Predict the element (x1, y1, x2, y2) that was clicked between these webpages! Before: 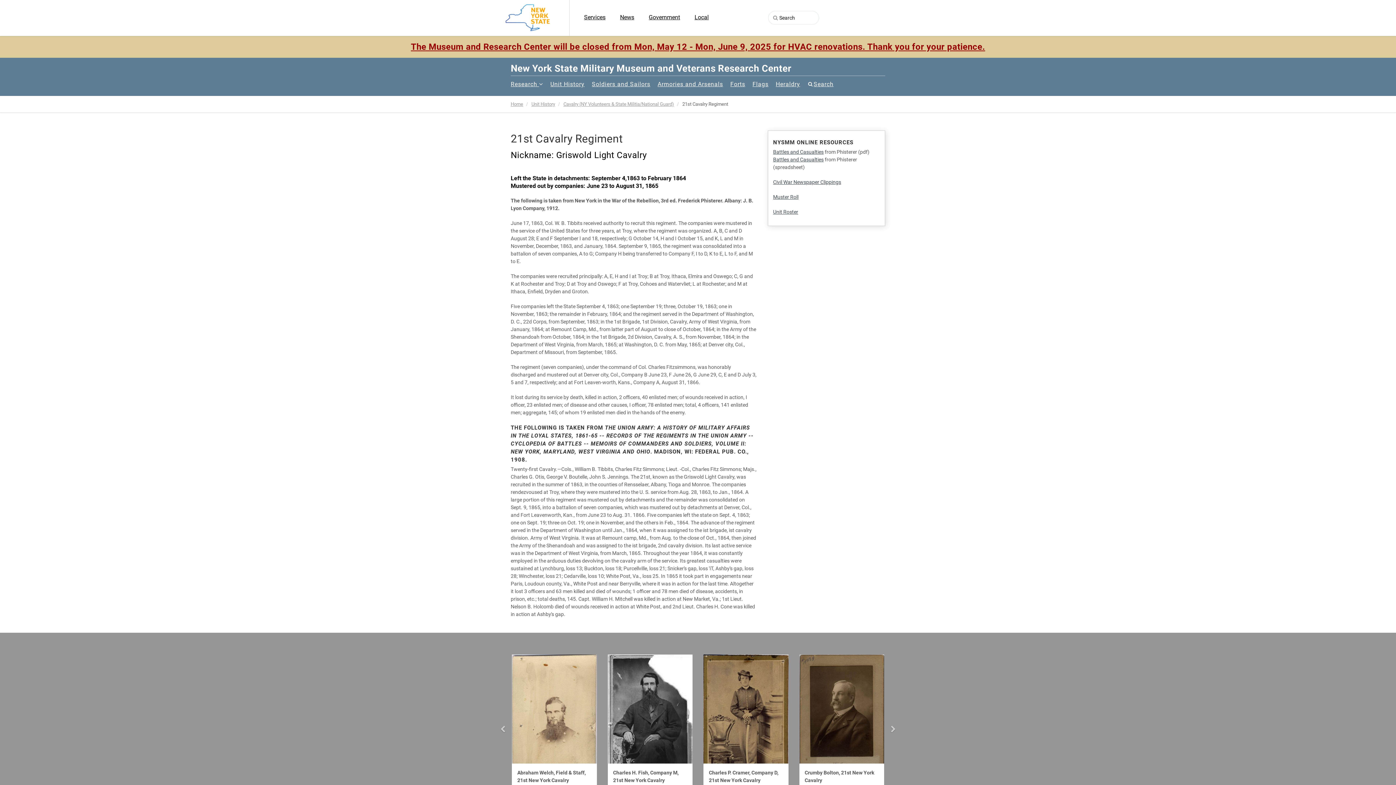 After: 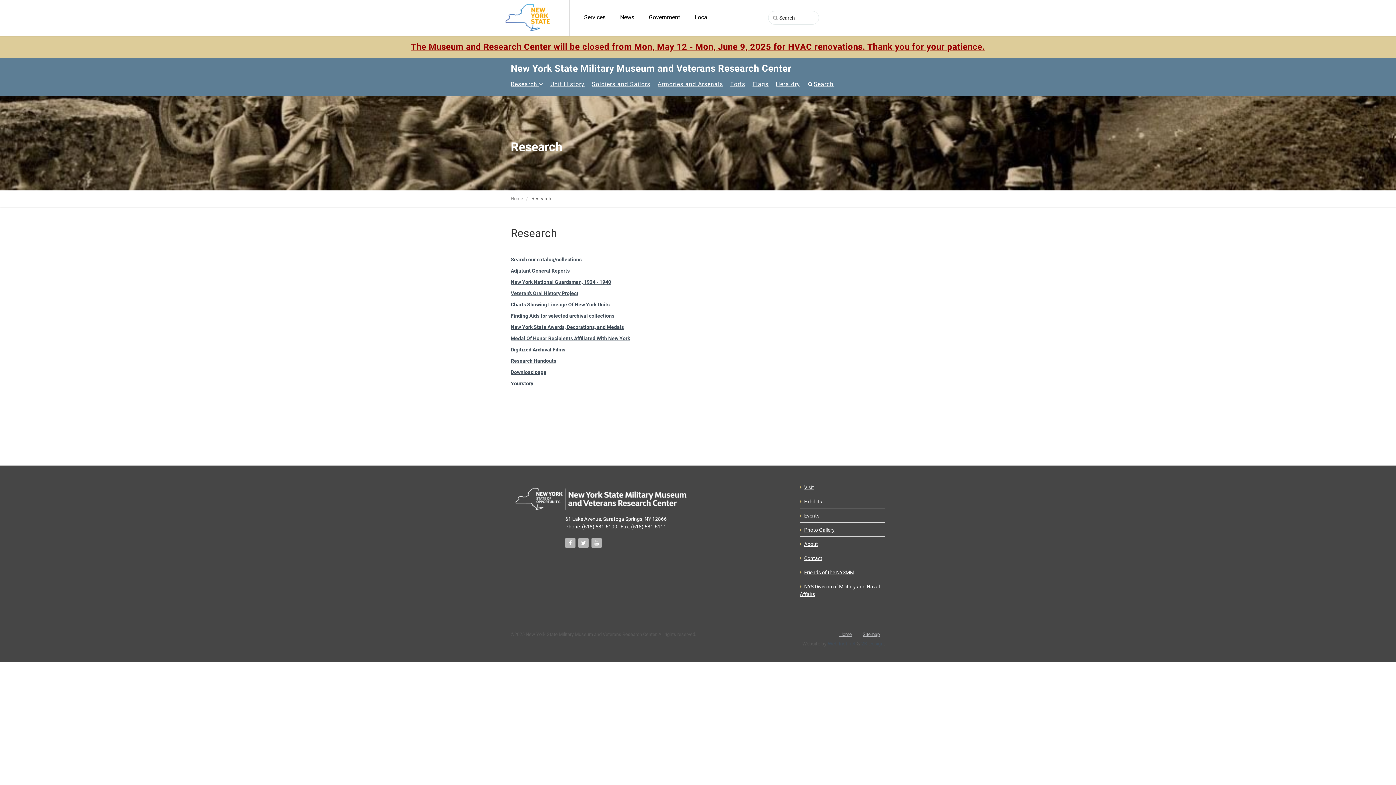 Action: label: Research  bbox: (510, 76, 543, 92)